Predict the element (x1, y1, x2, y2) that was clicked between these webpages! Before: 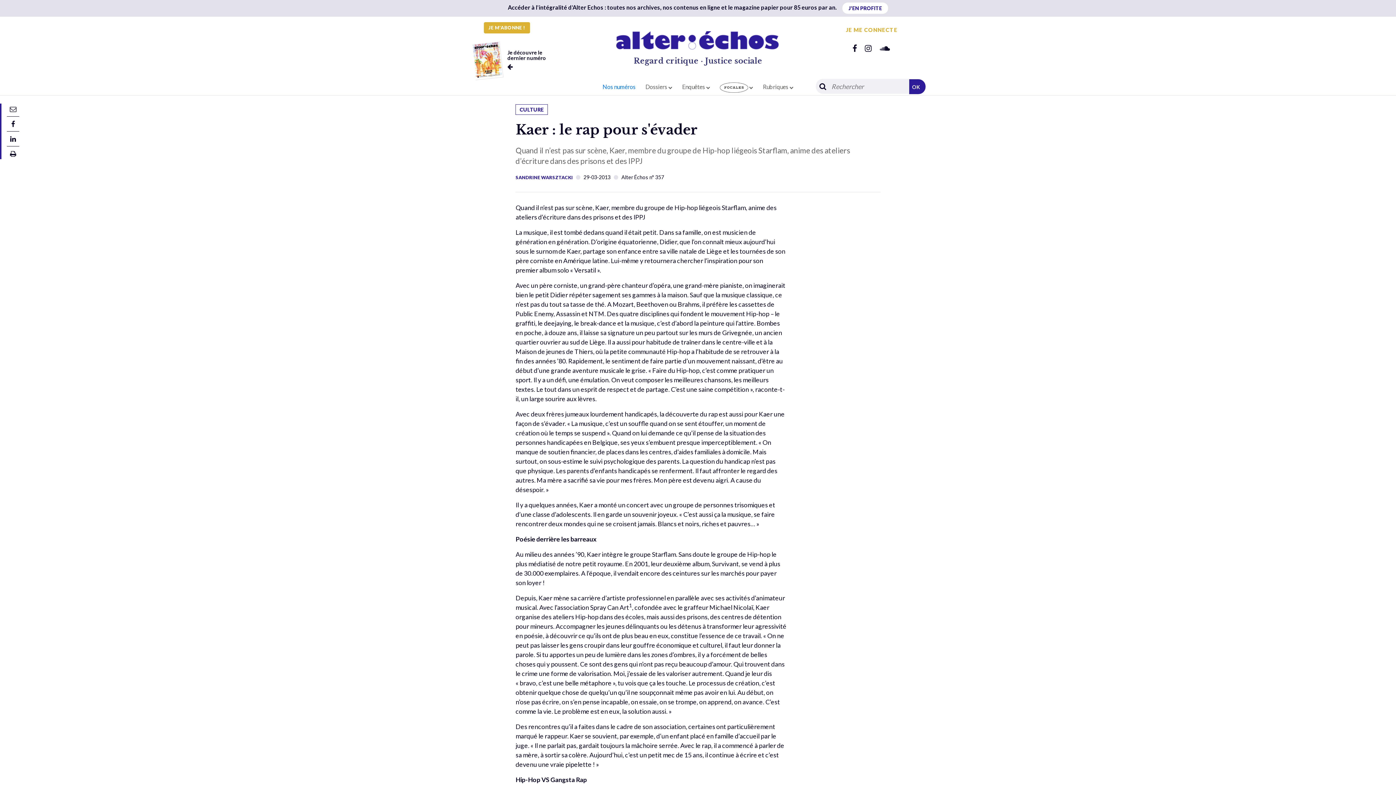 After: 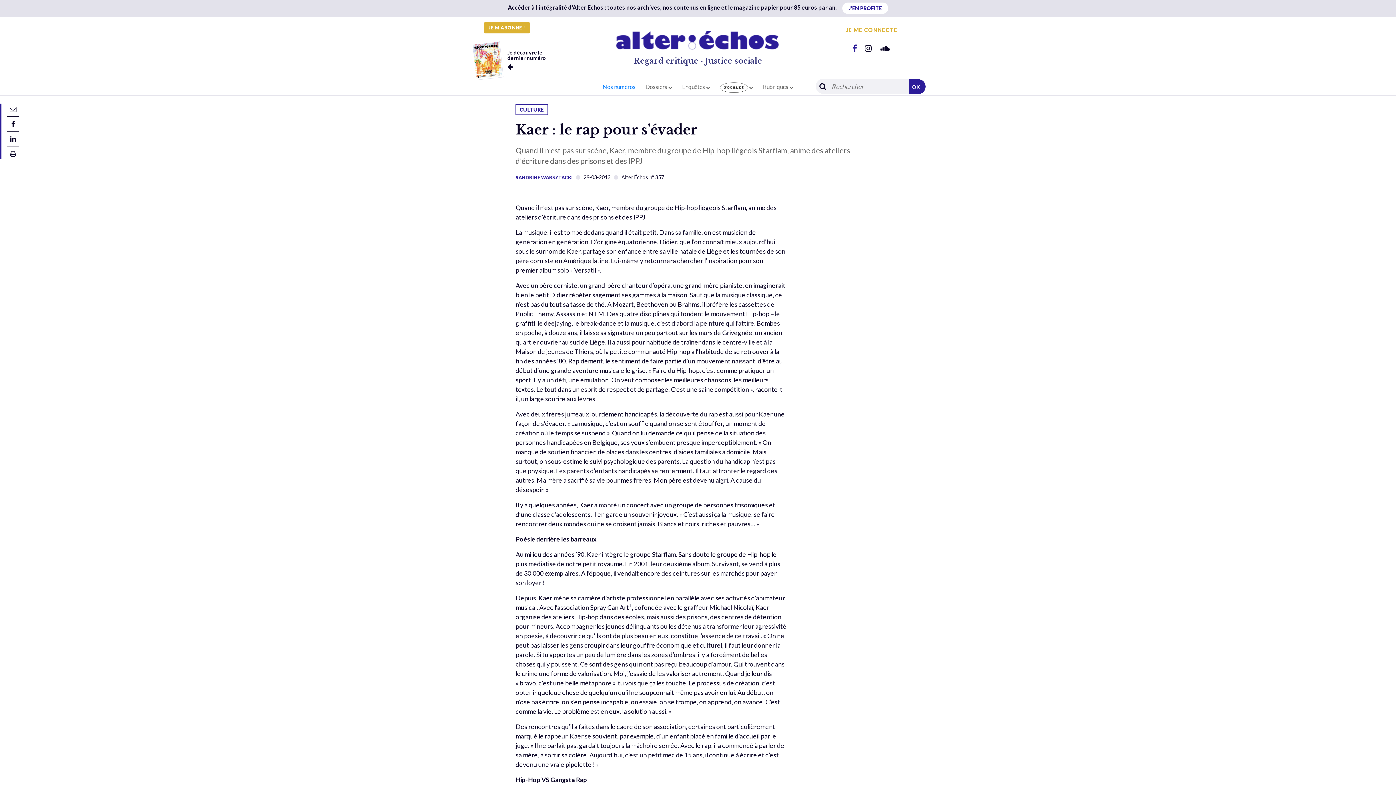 Action: bbox: (852, 43, 857, 53)